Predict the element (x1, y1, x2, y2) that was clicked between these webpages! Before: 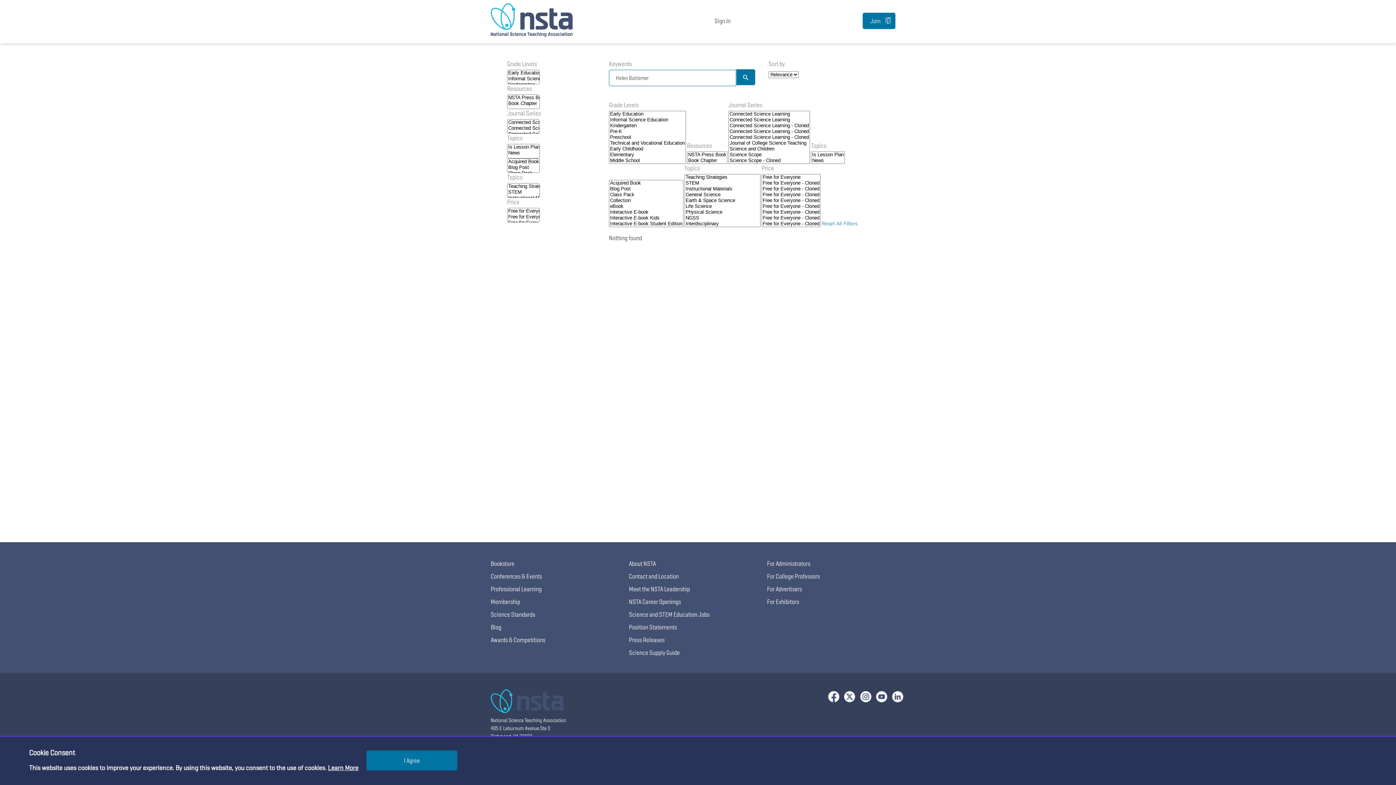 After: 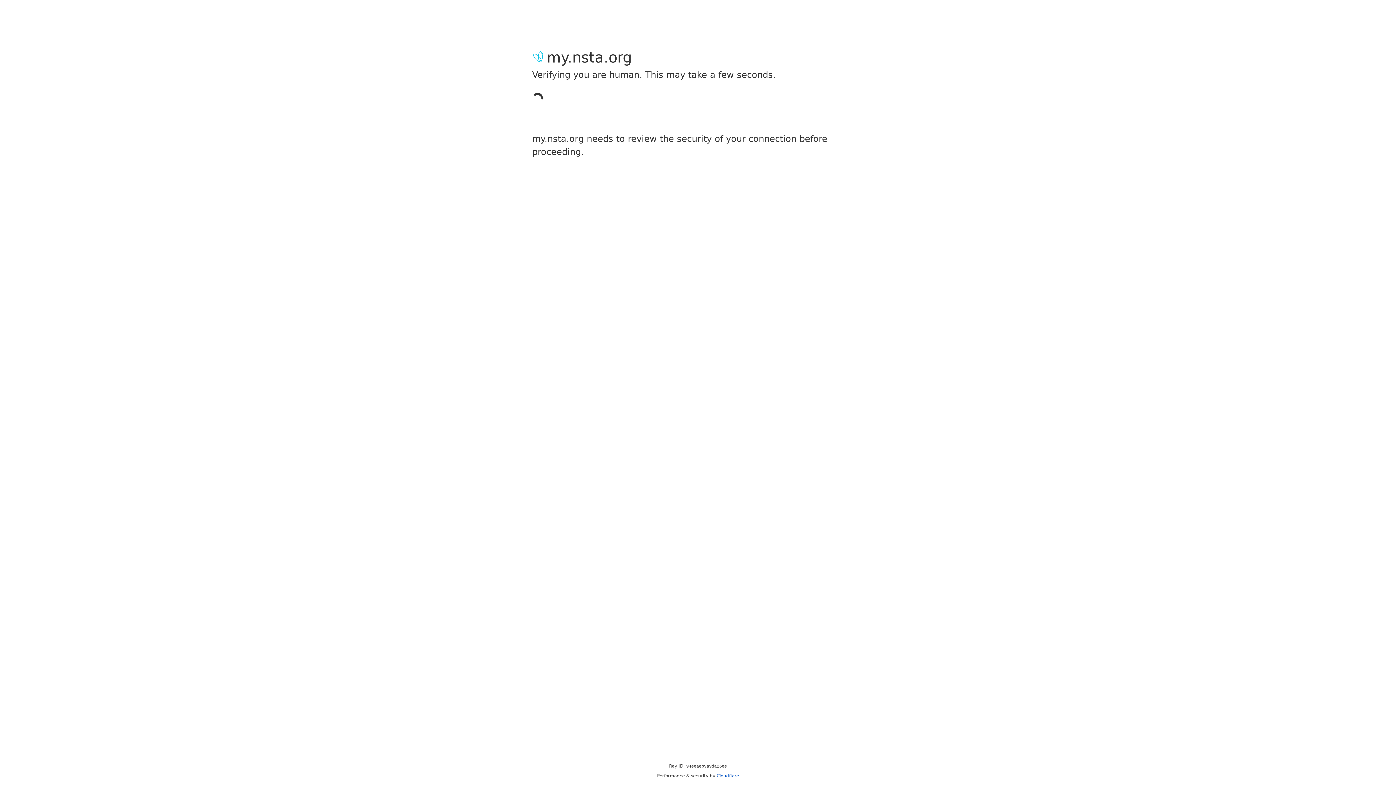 Action: bbox: (714, 16, 730, 25) label: Sign In